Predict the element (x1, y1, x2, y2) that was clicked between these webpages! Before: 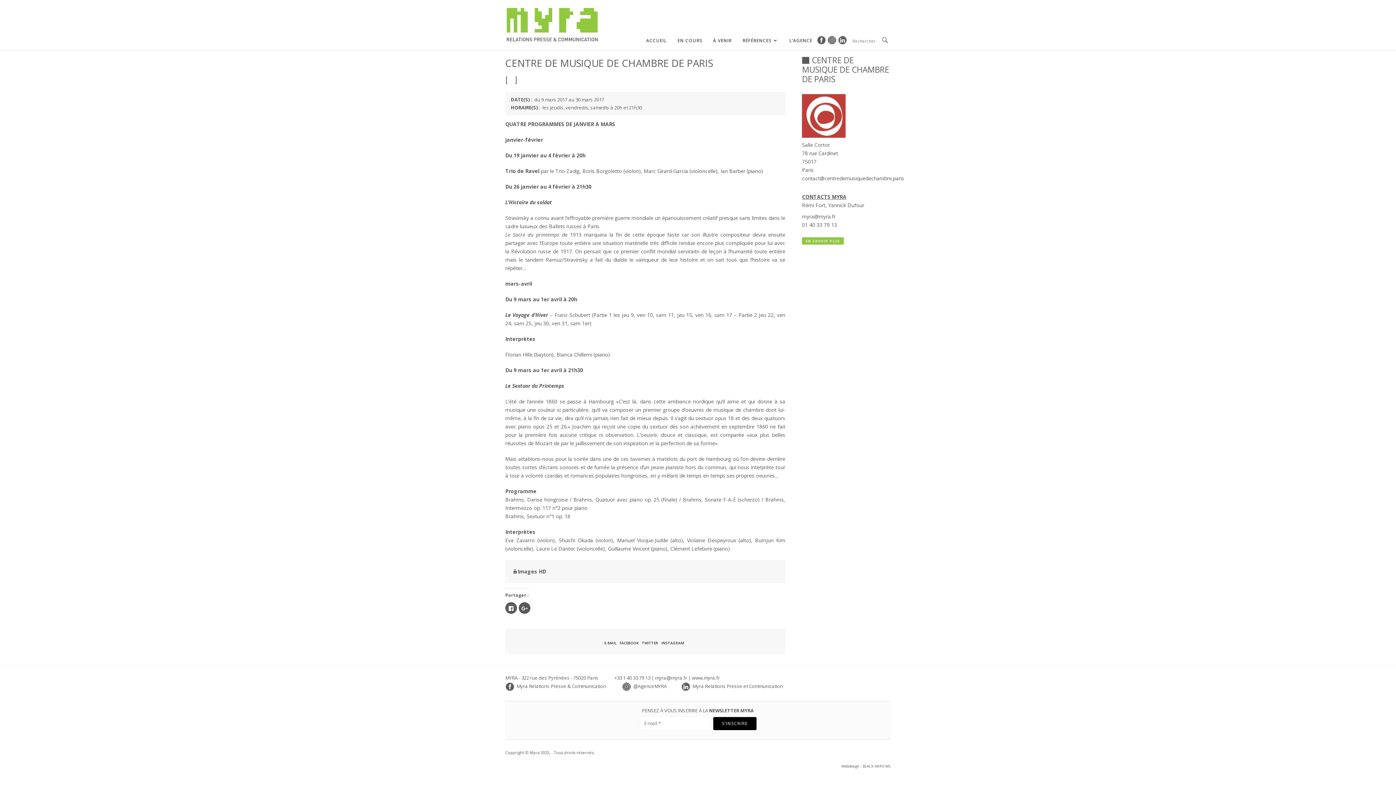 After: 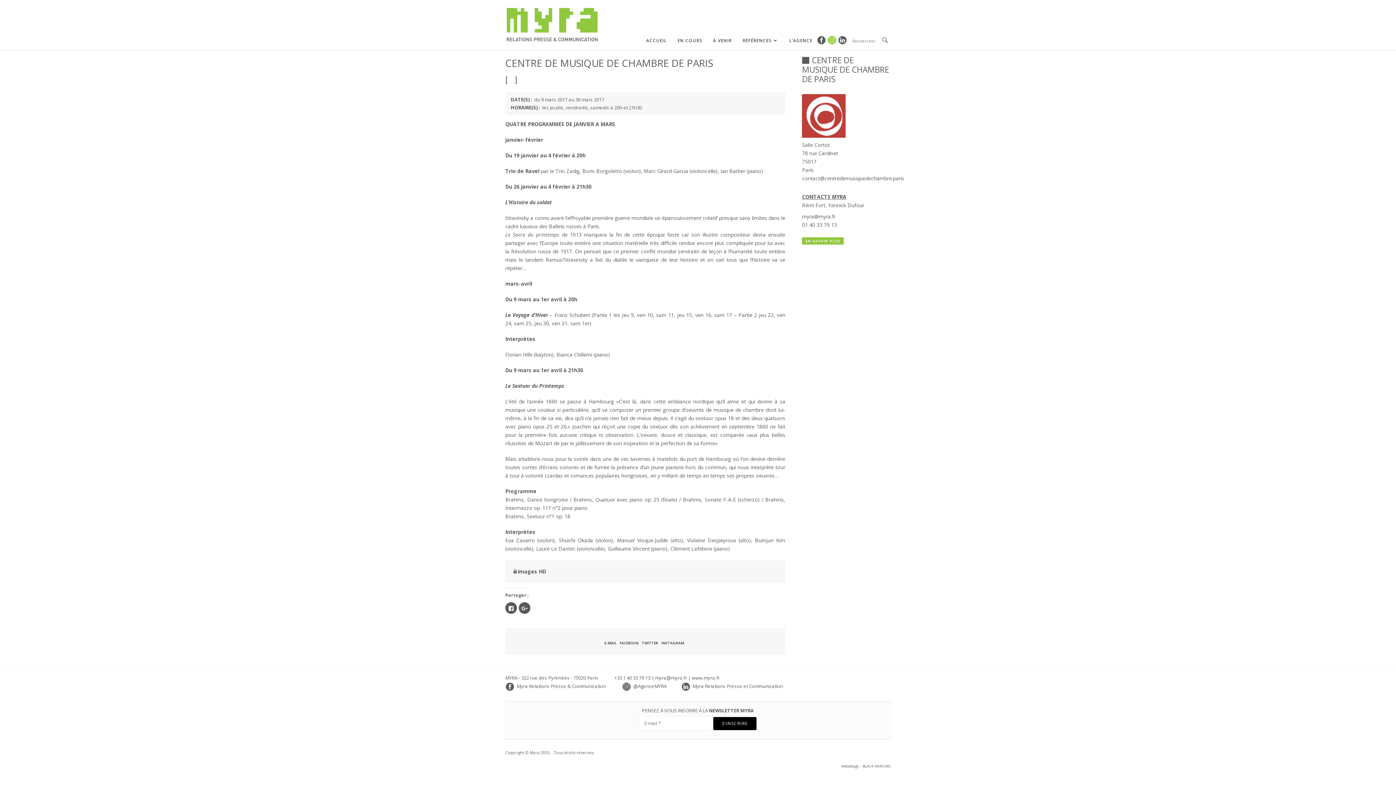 Action: bbox: (827, 35, 836, 44)